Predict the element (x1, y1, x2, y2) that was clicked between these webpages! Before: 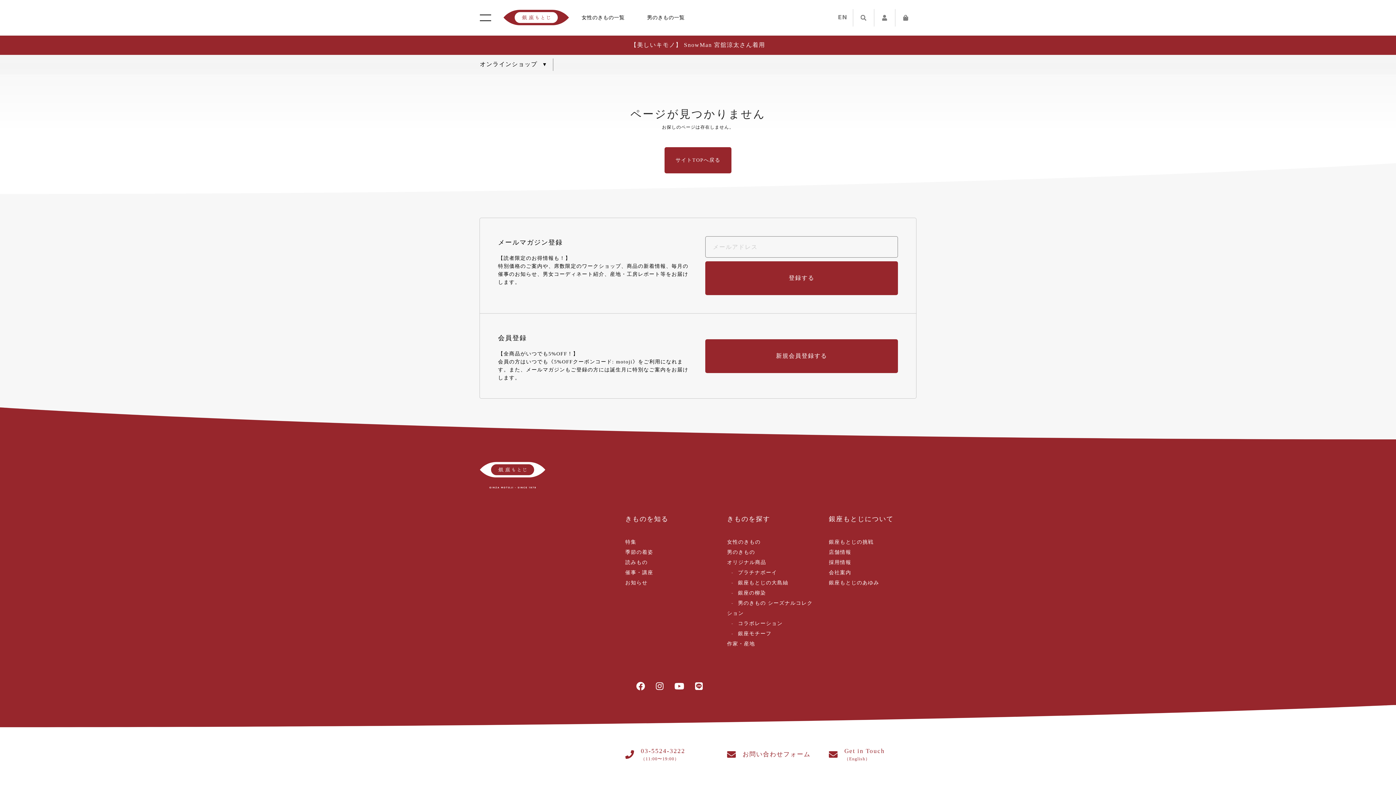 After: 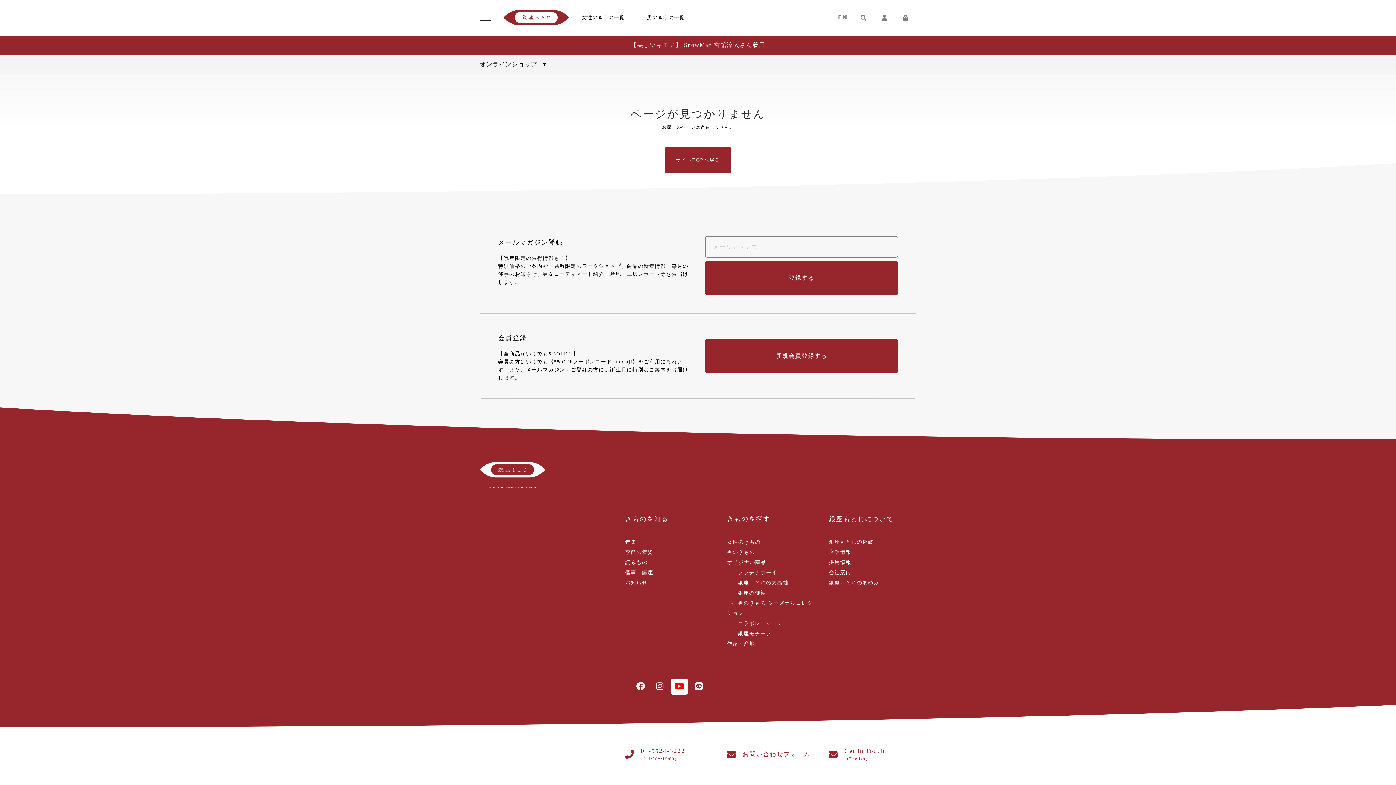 Action: bbox: (670, 678, 688, 694)